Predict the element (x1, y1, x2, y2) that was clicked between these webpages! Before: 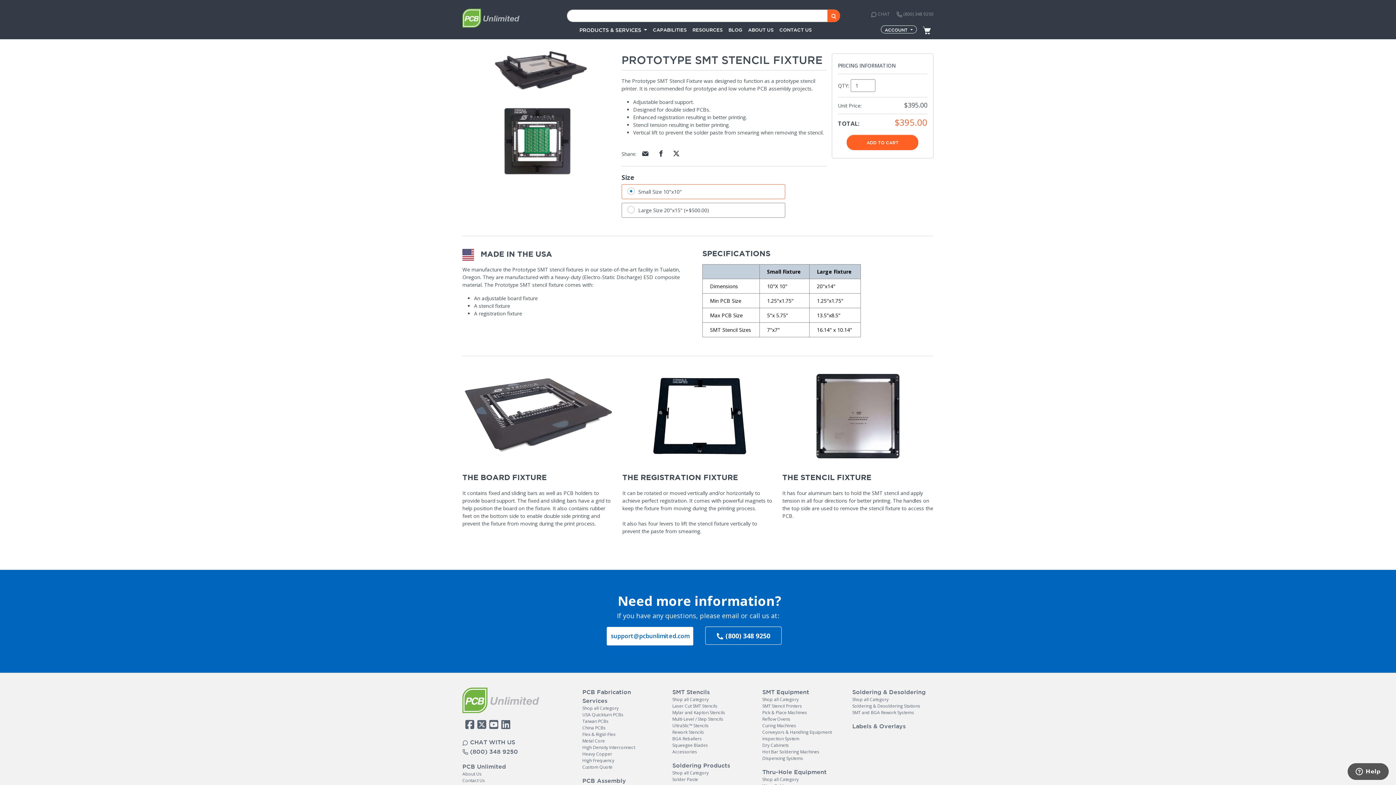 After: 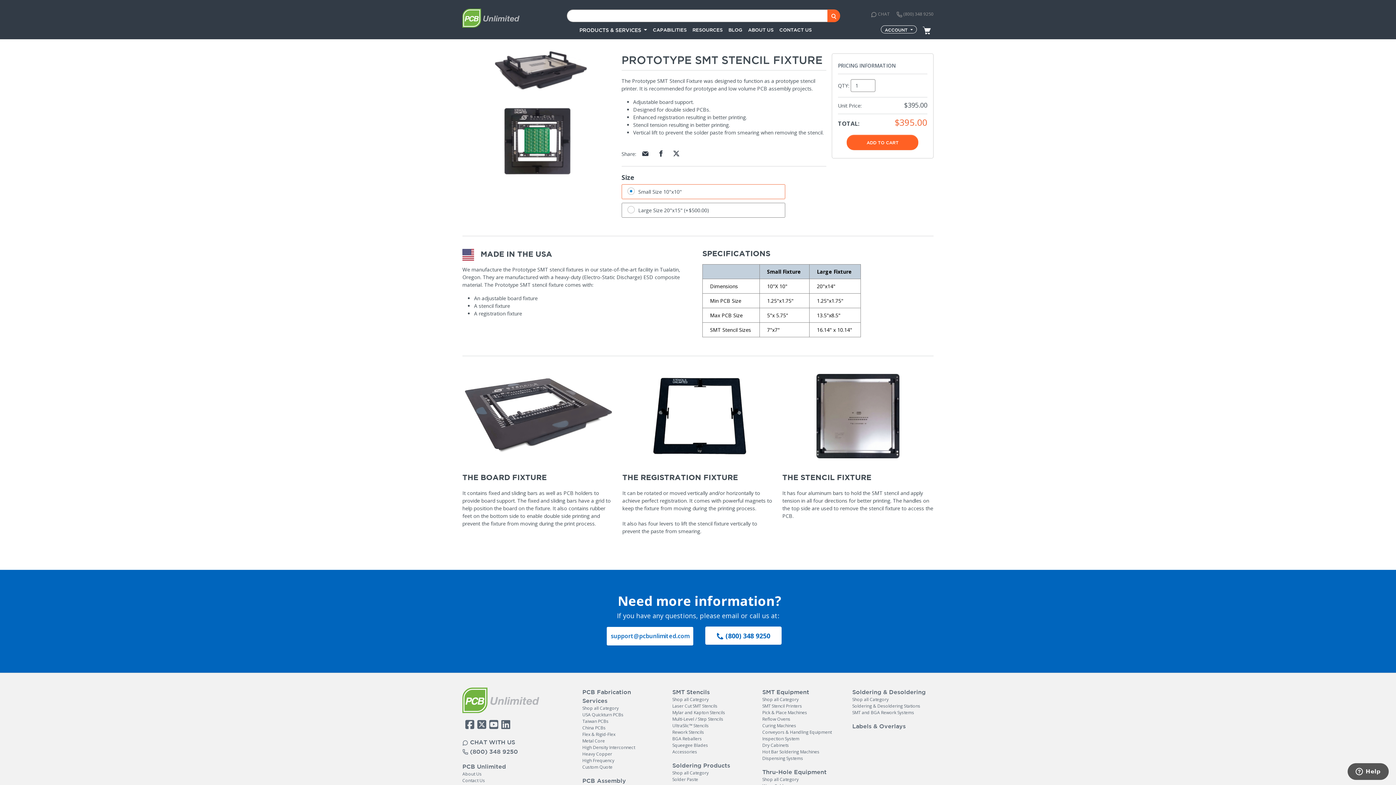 Action: bbox: (705, 626, 781, 645) label:  (800) 348 9250